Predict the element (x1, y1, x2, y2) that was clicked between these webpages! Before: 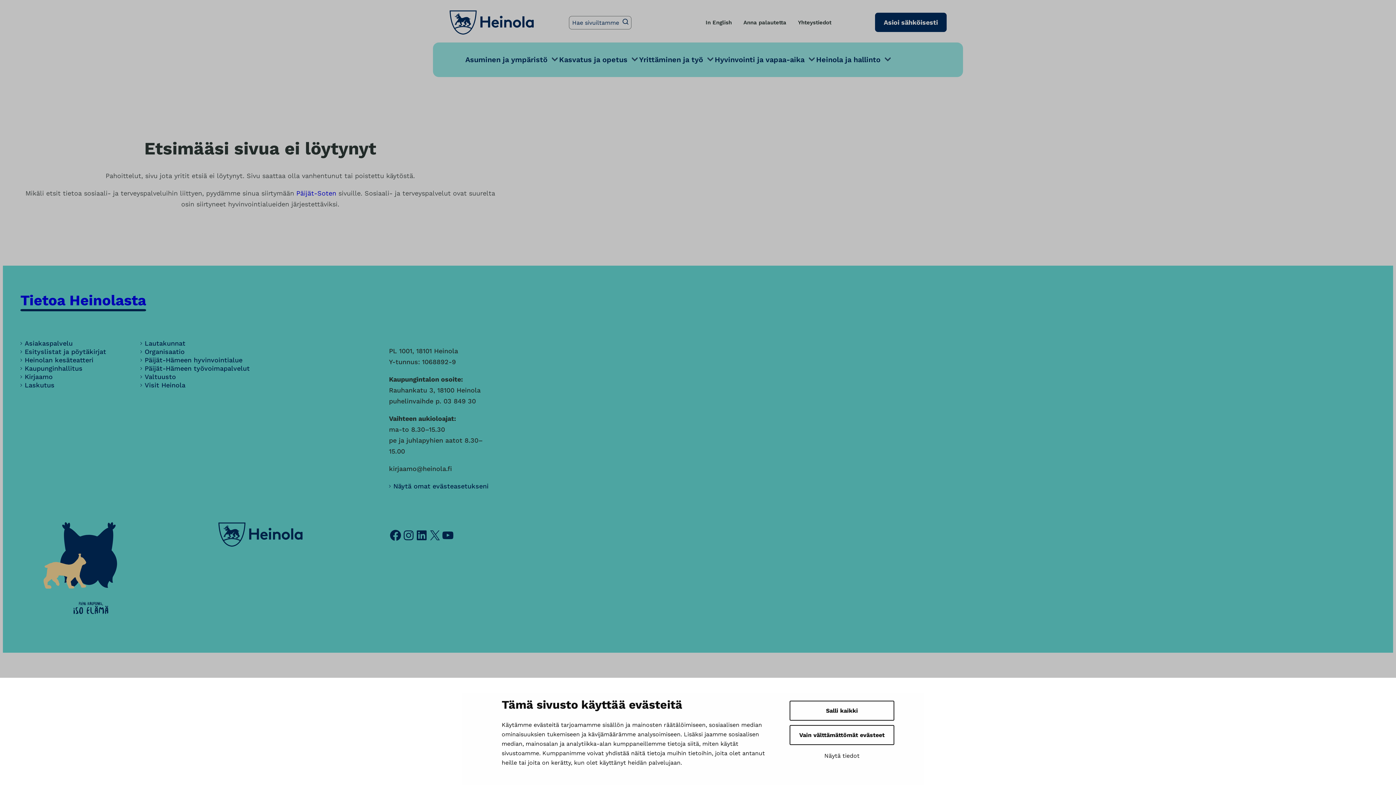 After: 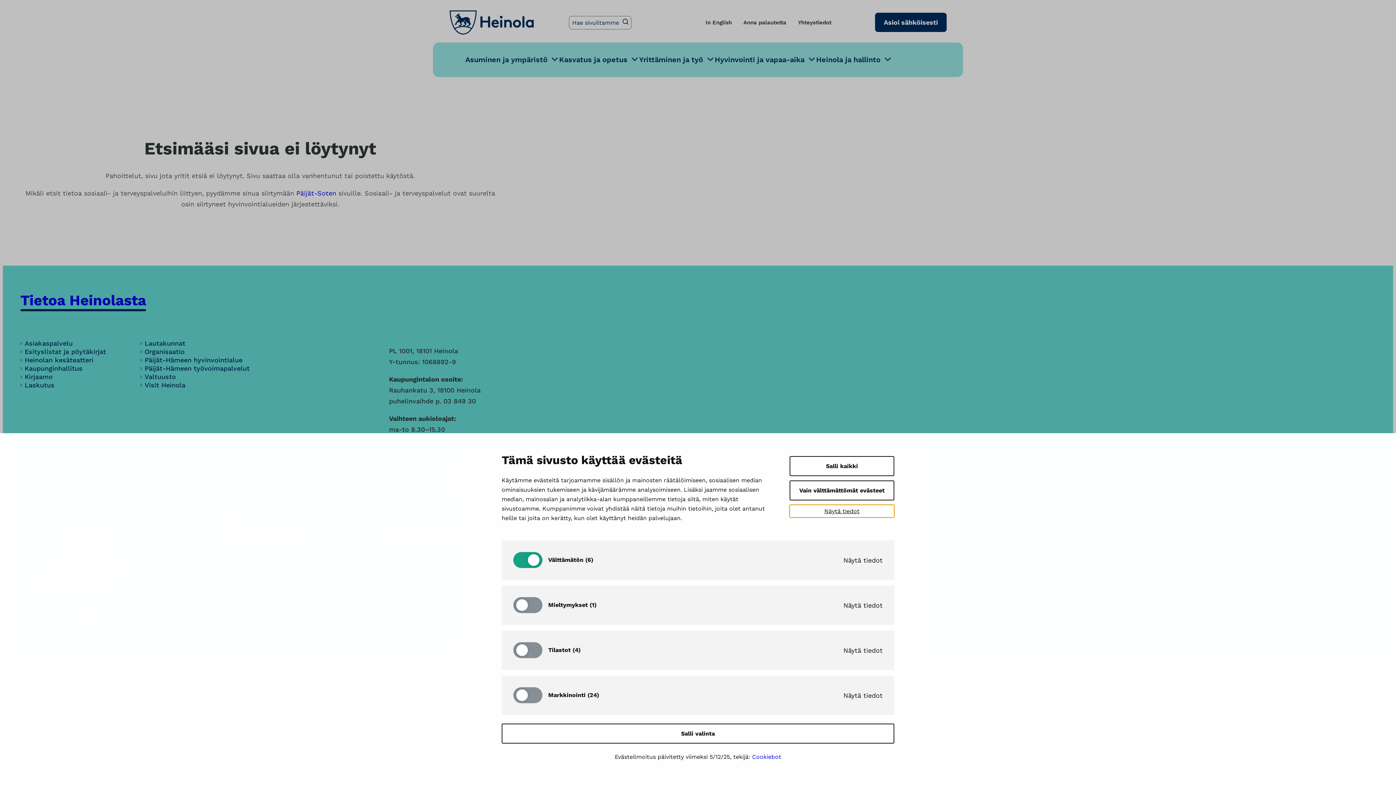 Action: label: Näytä tiedot bbox: (789, 749, 894, 762)